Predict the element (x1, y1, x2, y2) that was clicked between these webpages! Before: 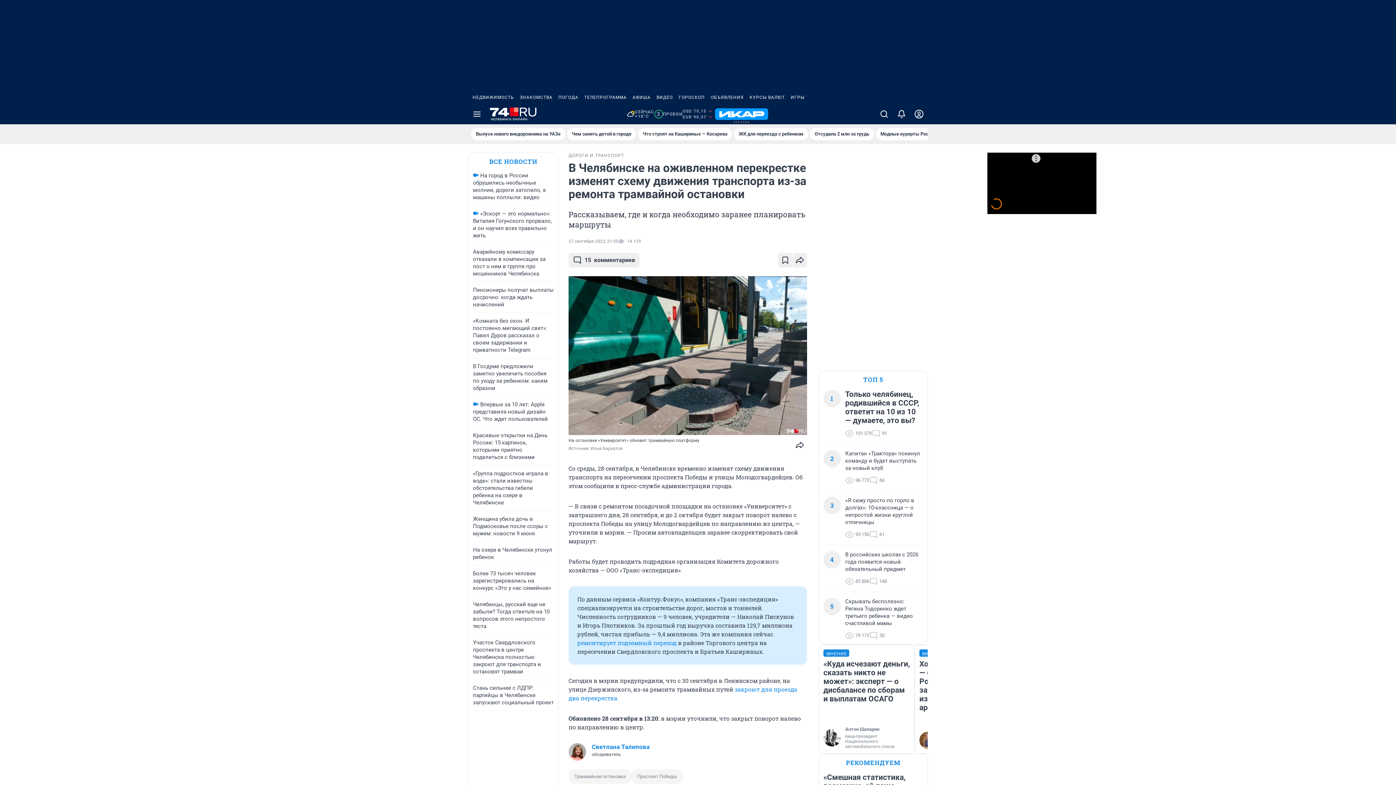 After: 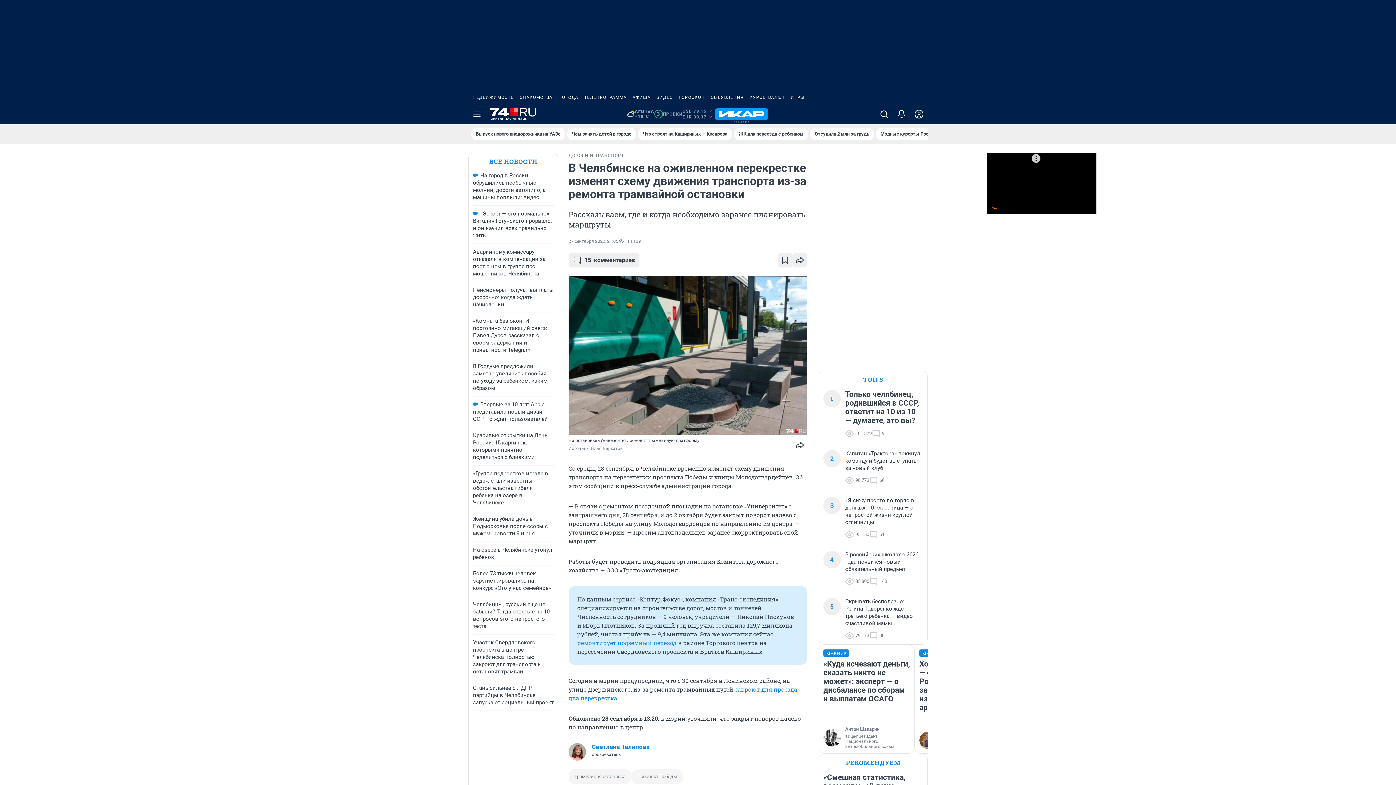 Action: label: ИГРЫ bbox: (788, 90, 807, 104)